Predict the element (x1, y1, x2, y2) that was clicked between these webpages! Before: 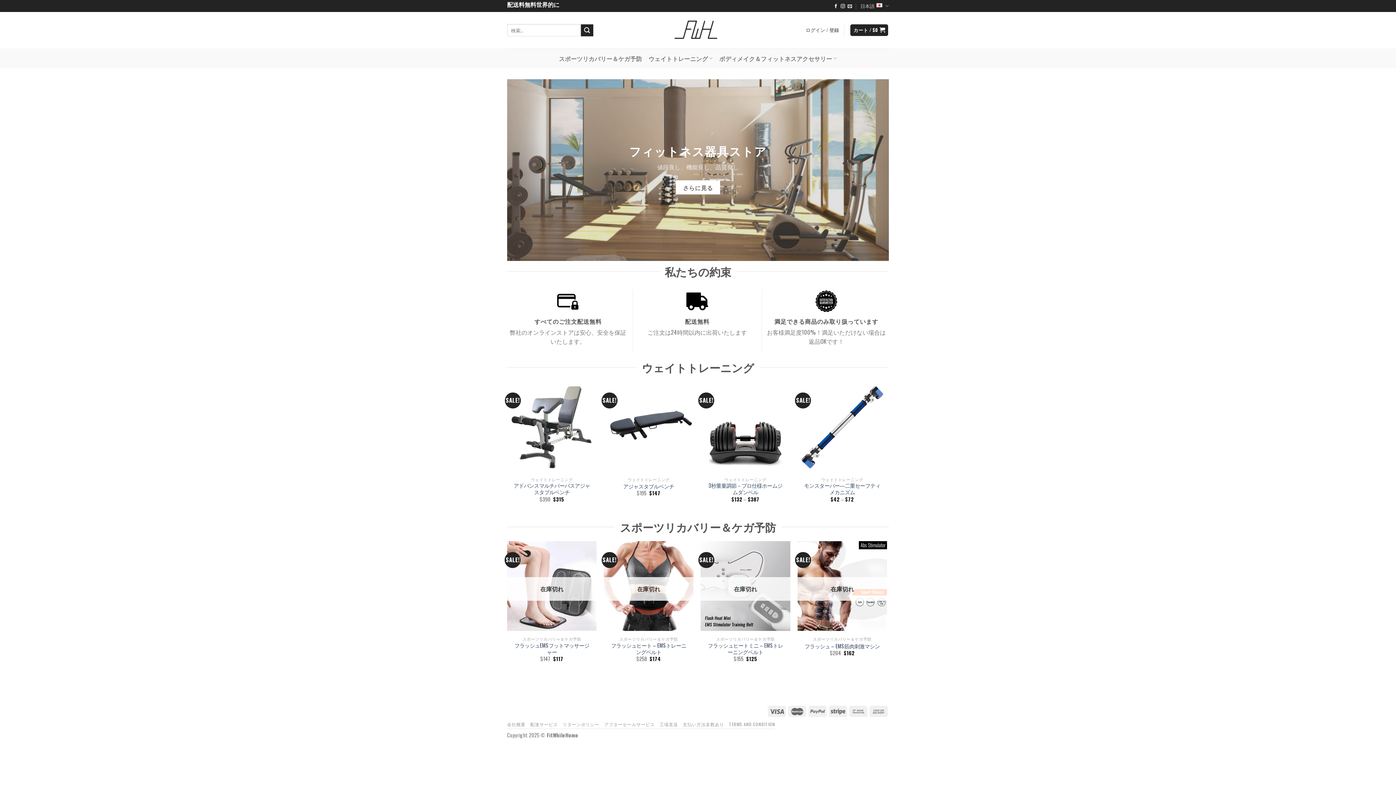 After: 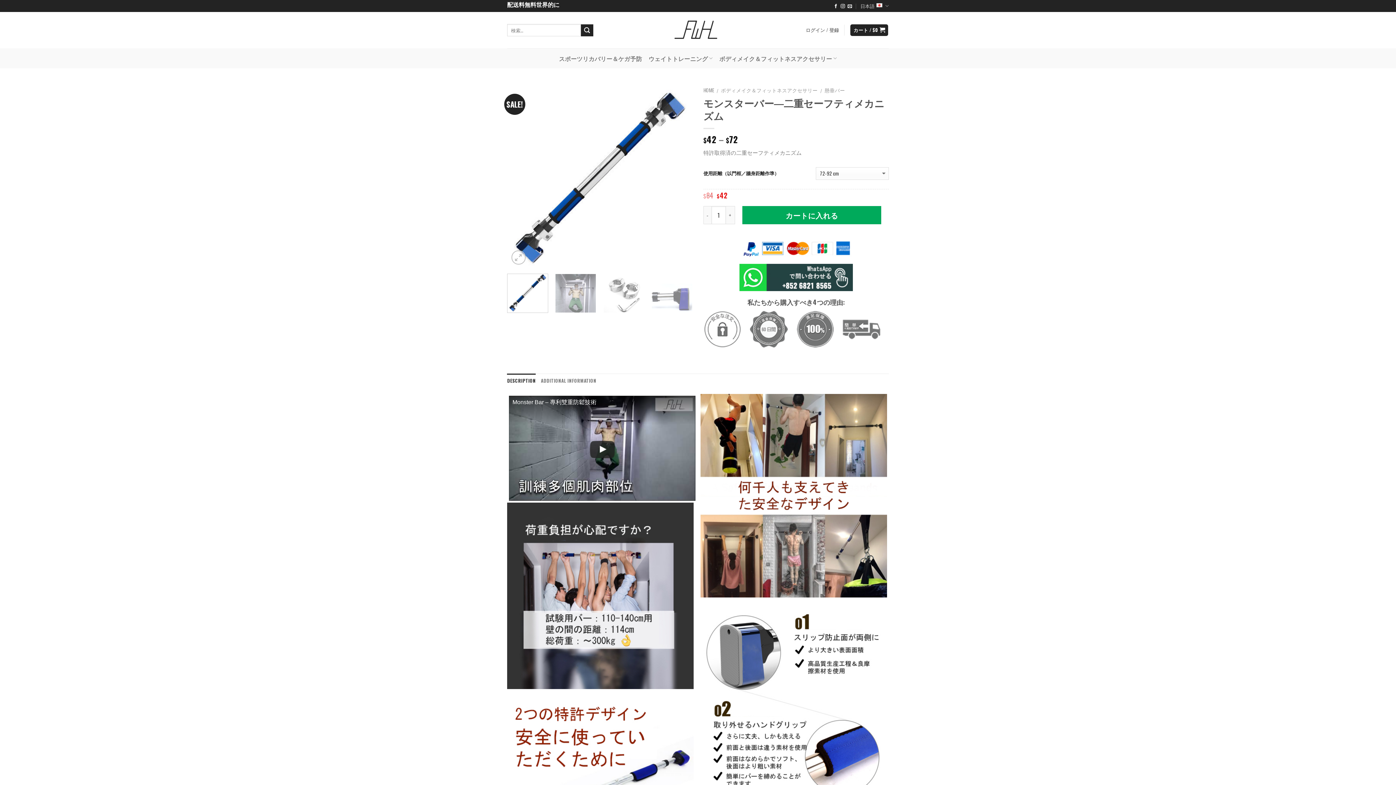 Action: label: モンスターバー―二重セーフティメカニズム bbox: (803, 482, 881, 495)